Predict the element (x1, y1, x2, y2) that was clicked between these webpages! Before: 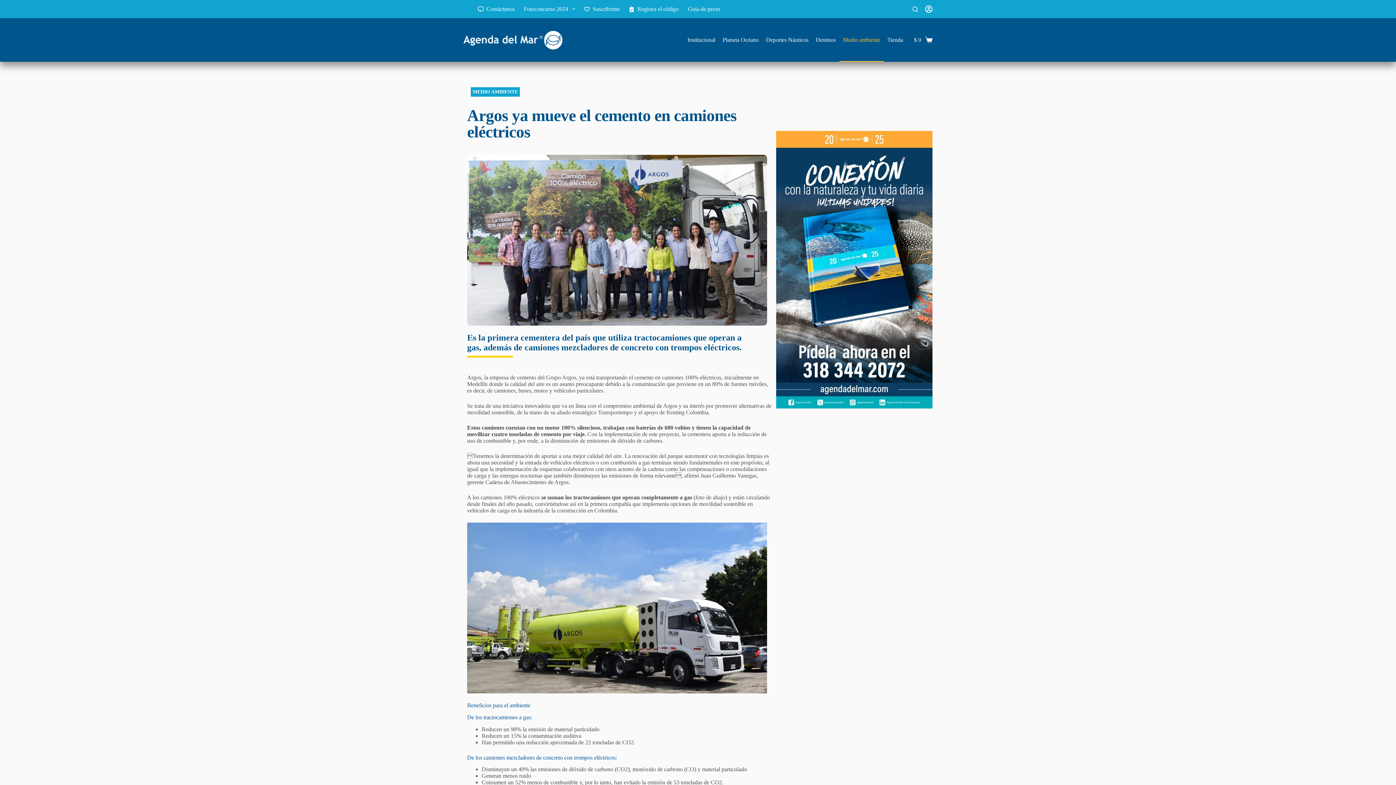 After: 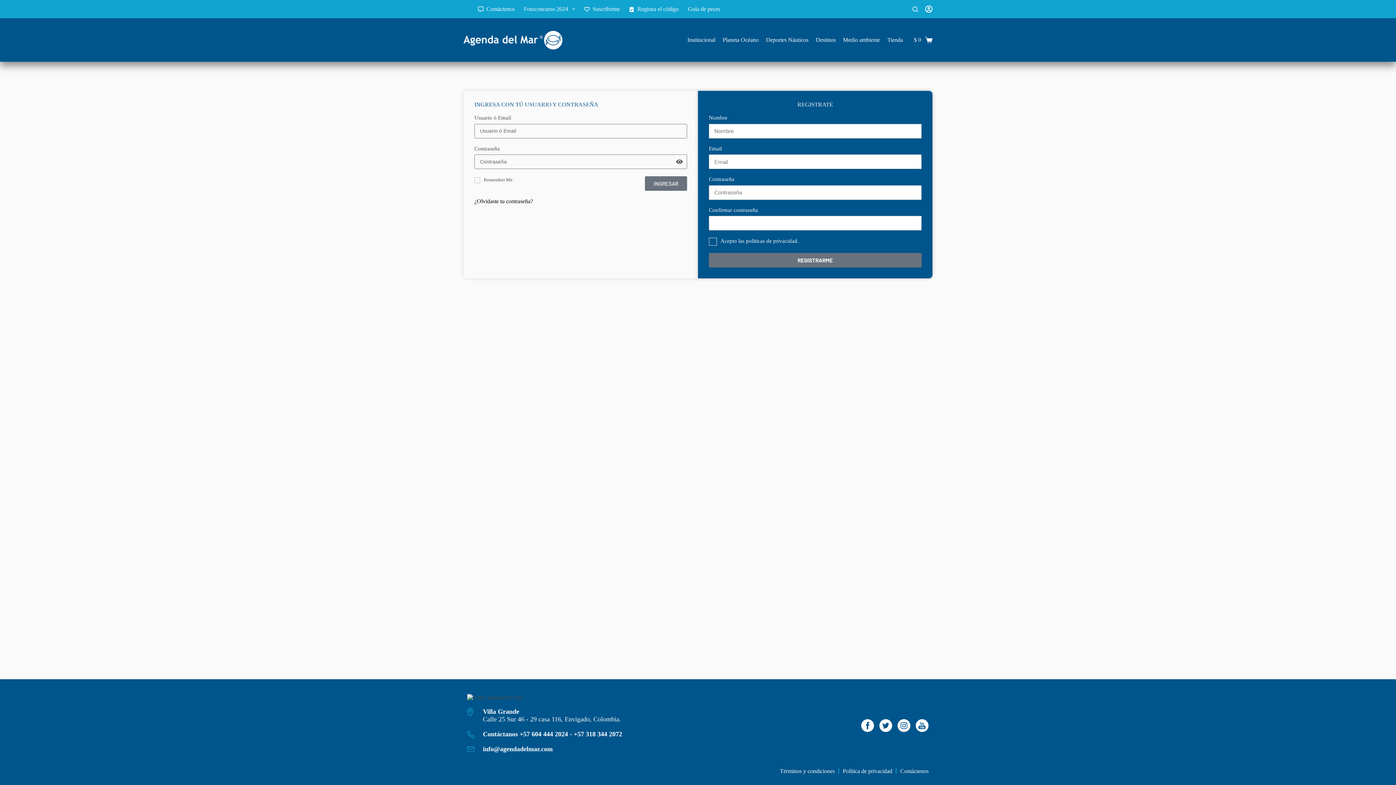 Action: bbox: (925, 5, 932, 12) label: Login